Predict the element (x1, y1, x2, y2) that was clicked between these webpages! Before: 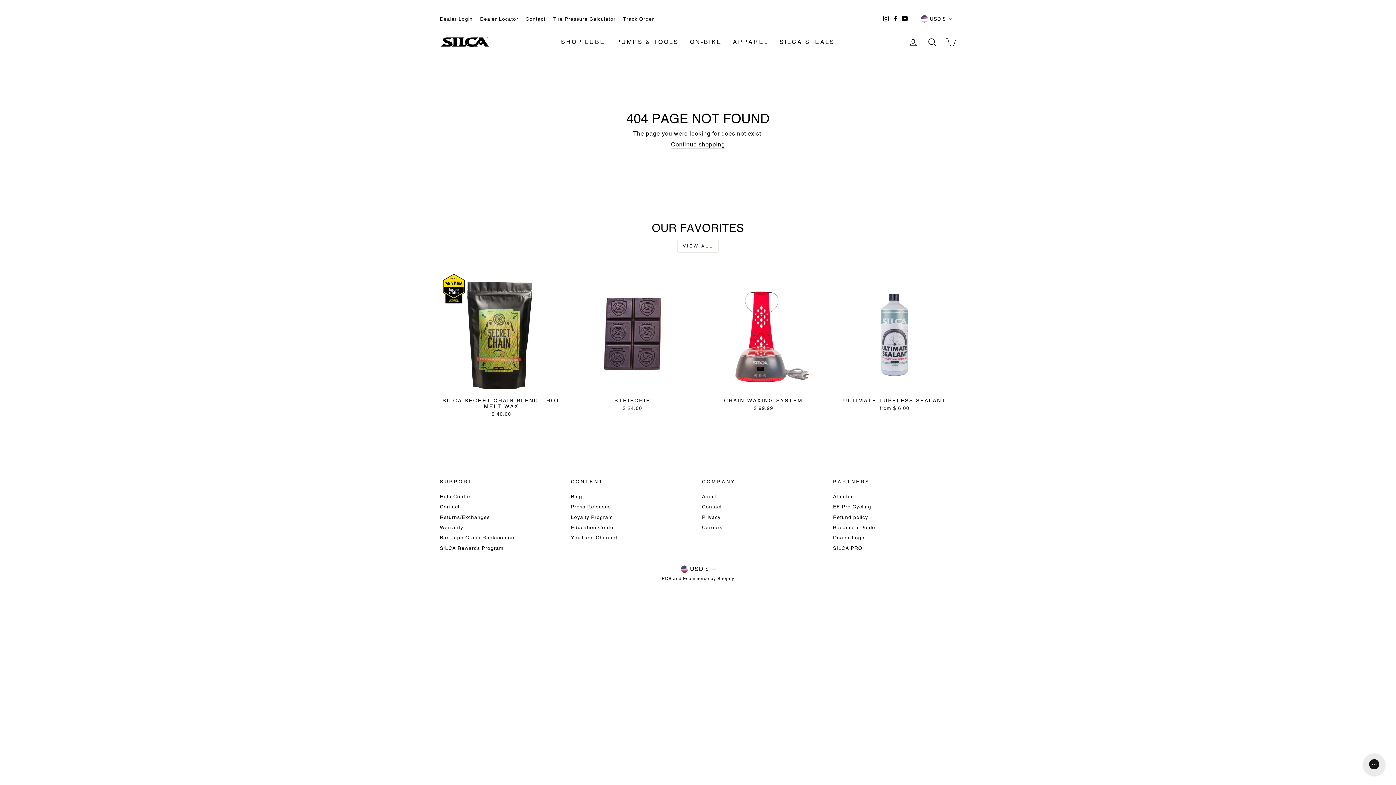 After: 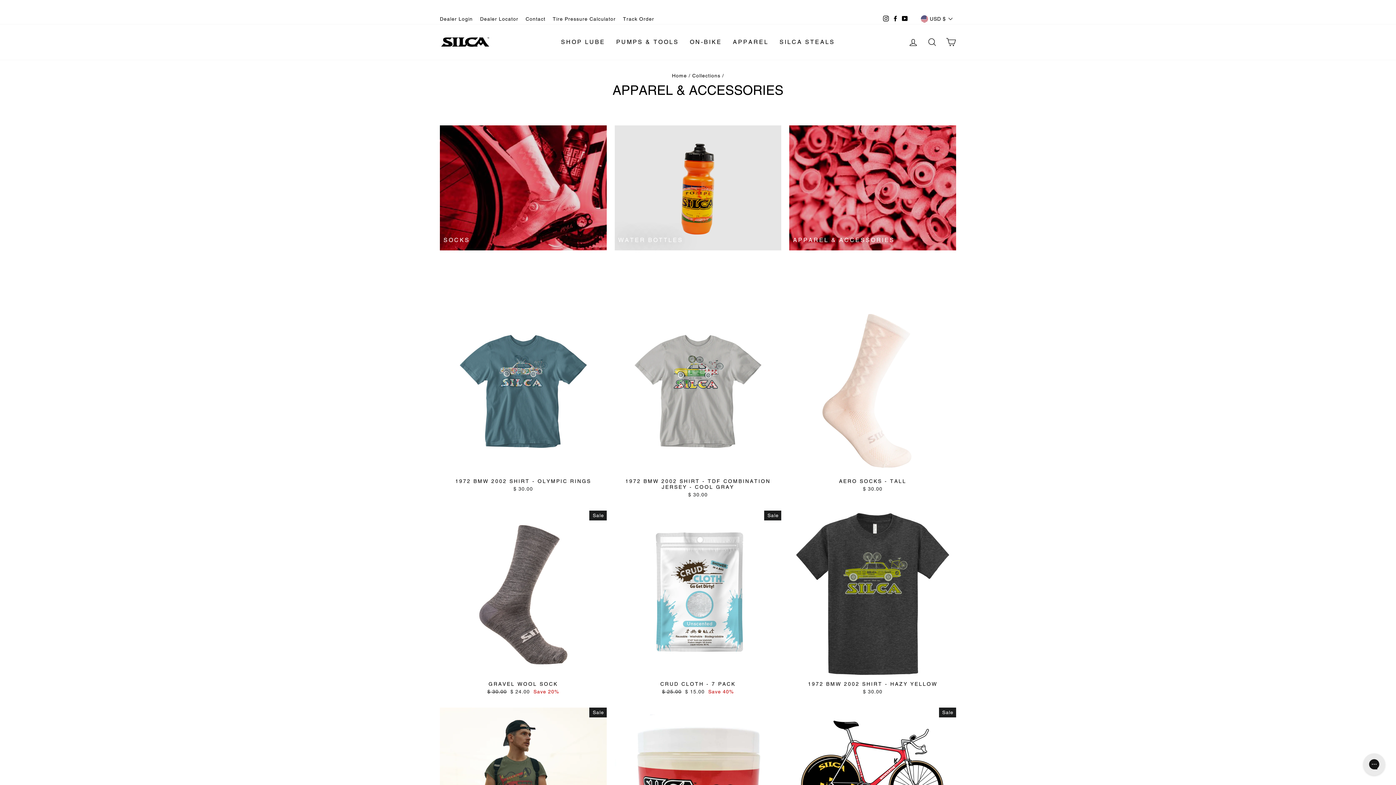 Action: label: APPAREL bbox: (727, 35, 774, 48)